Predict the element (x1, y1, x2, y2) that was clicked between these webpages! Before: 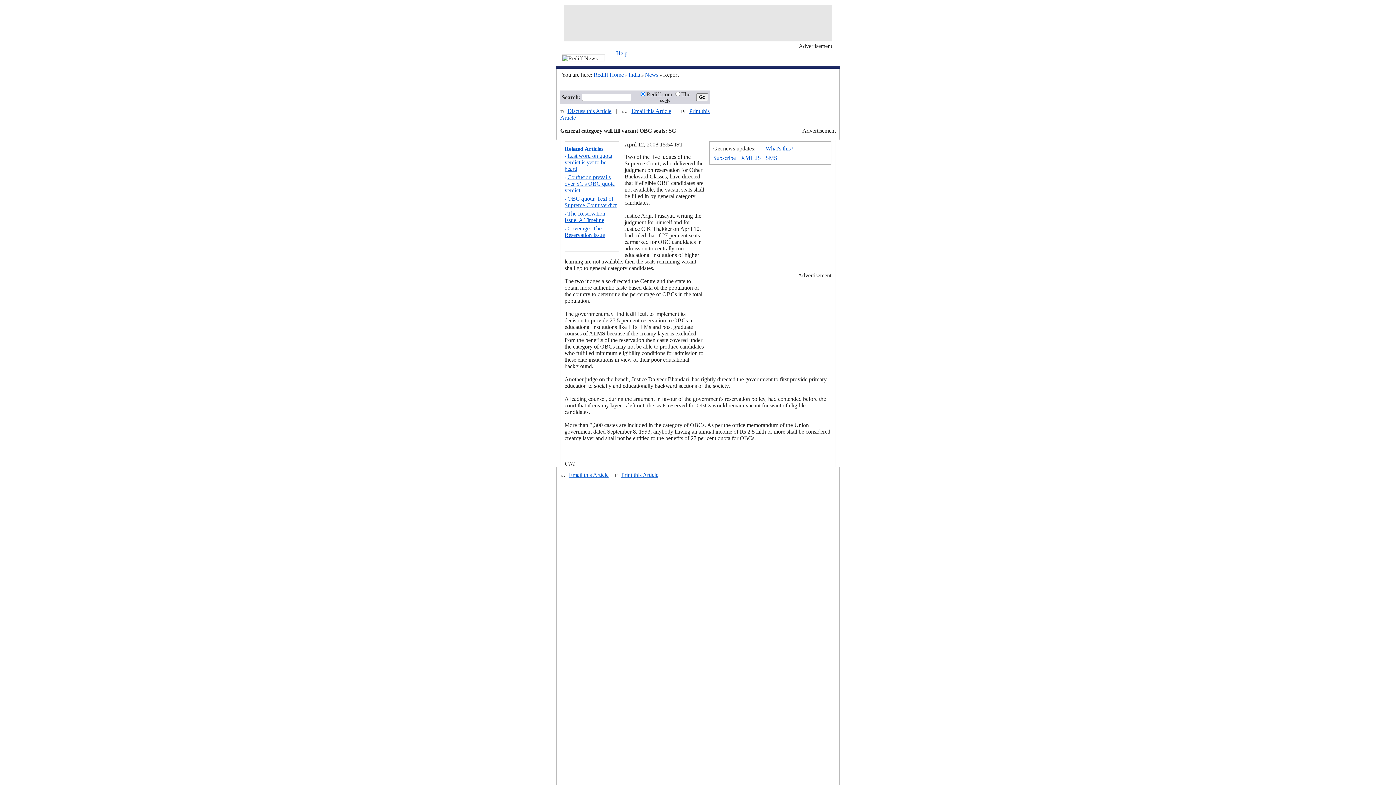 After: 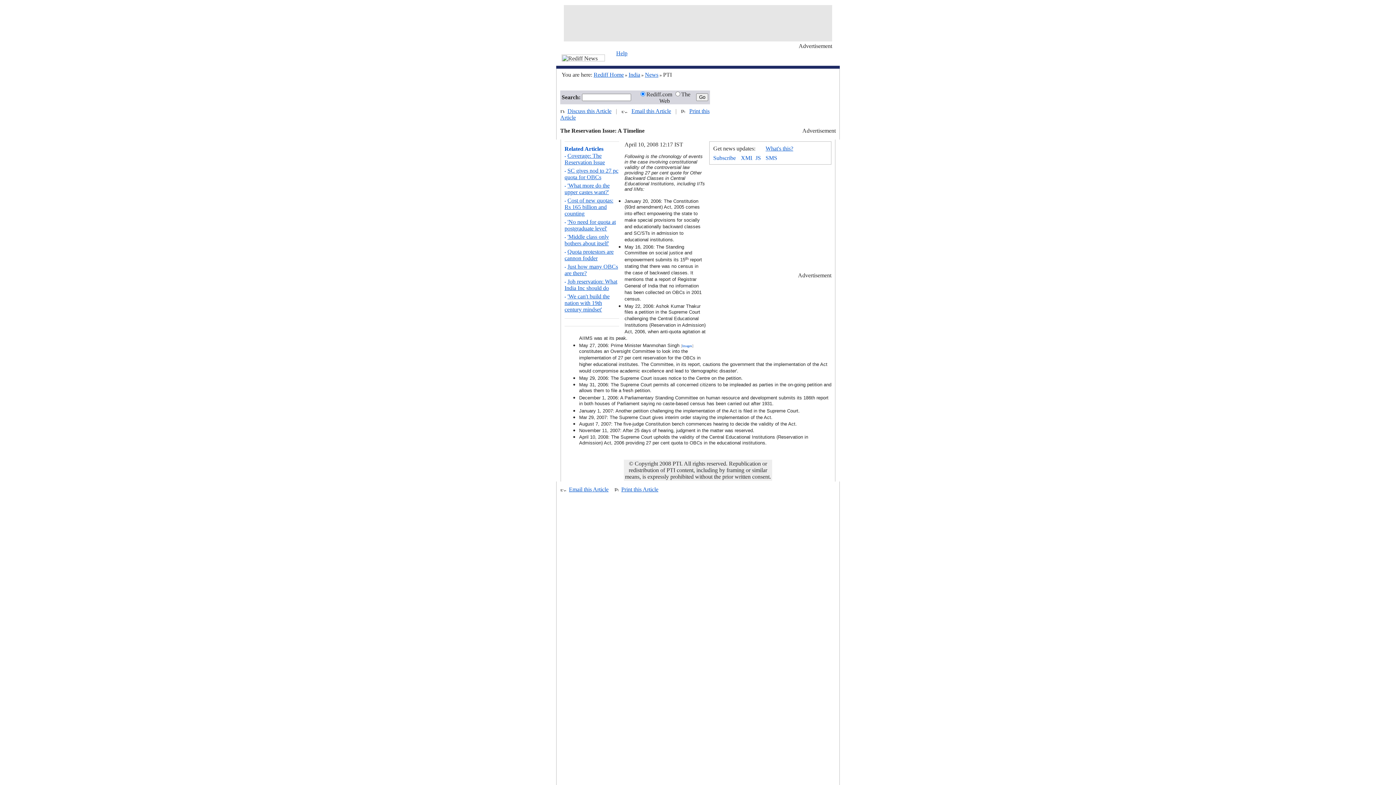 Action: label: The Reservation Issue: A Timeline bbox: (564, 210, 605, 223)